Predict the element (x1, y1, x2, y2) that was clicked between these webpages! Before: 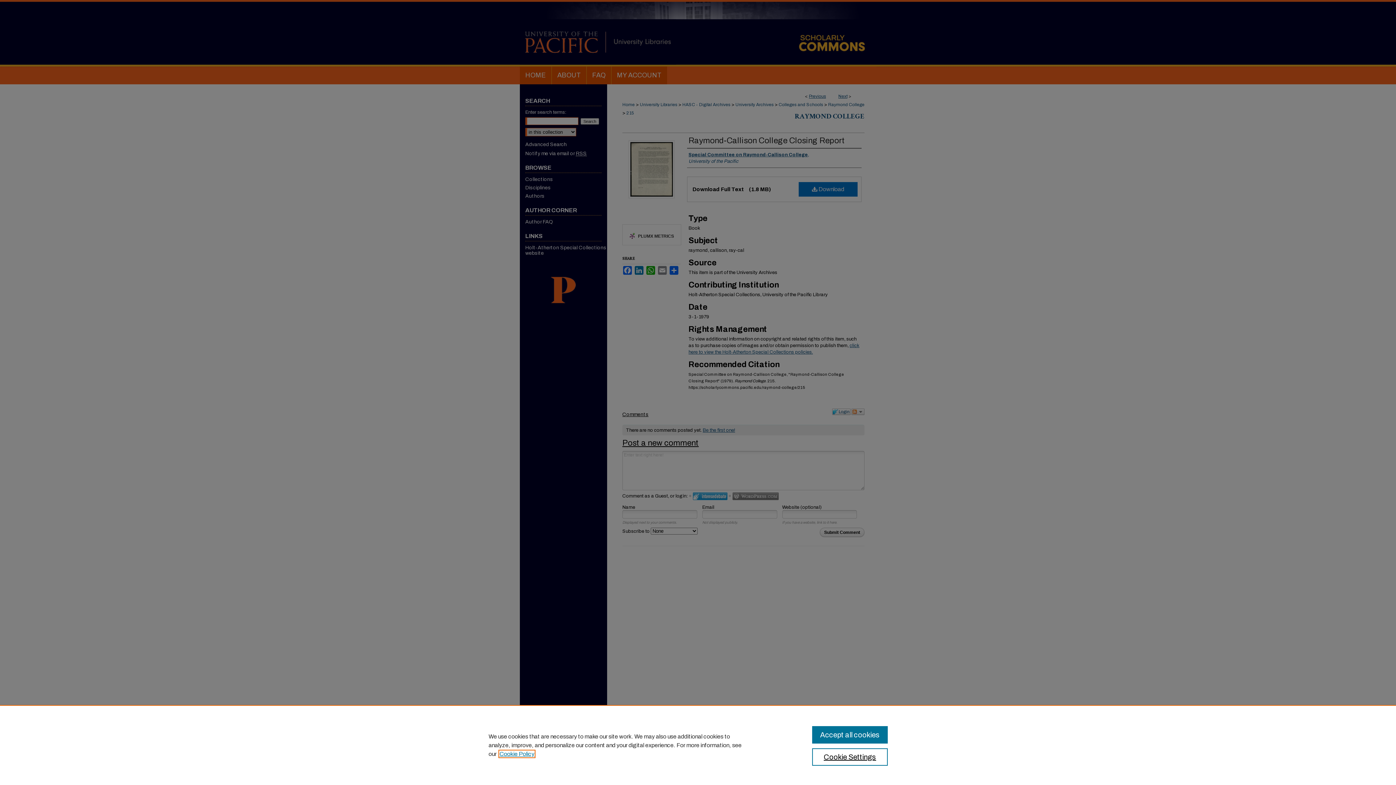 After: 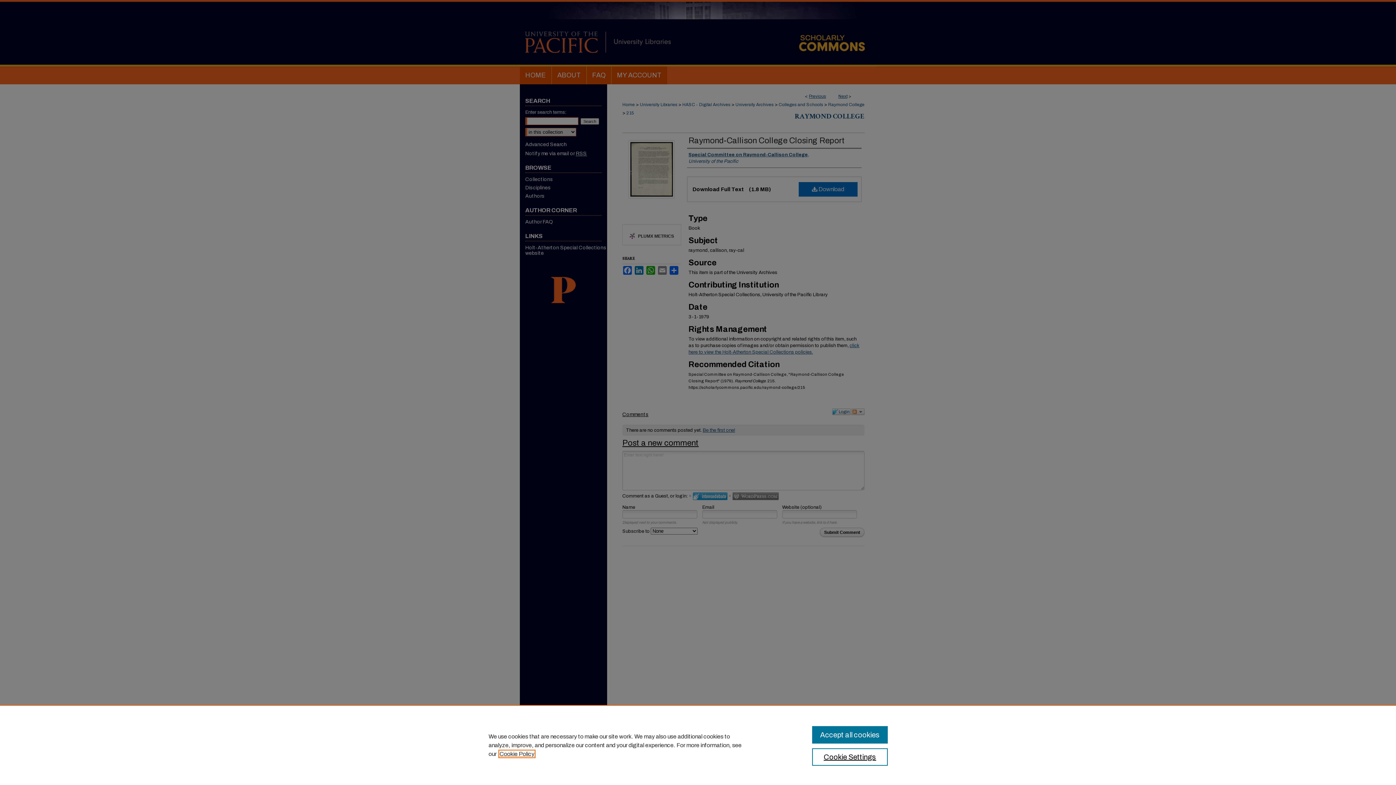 Action: label: , opens in a new tab bbox: (499, 751, 534, 757)